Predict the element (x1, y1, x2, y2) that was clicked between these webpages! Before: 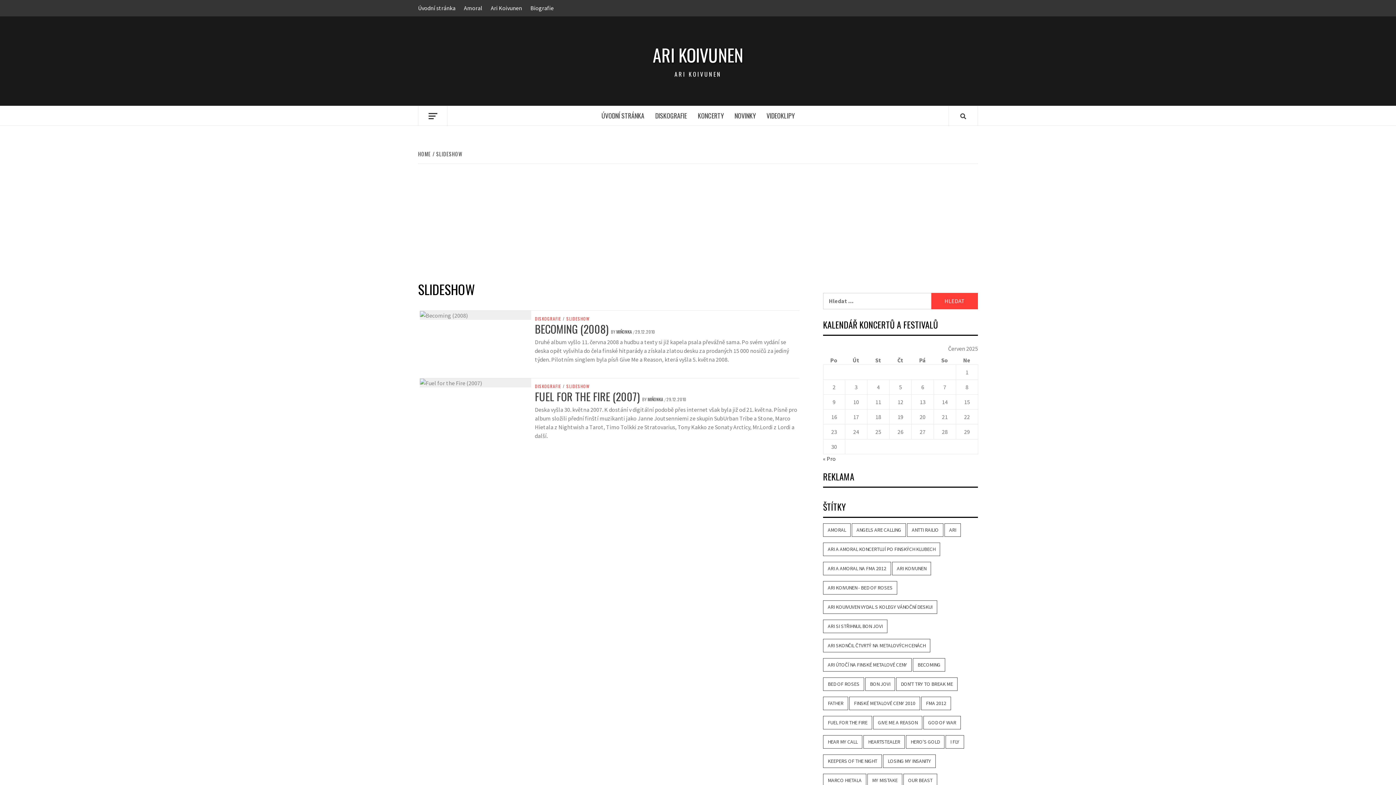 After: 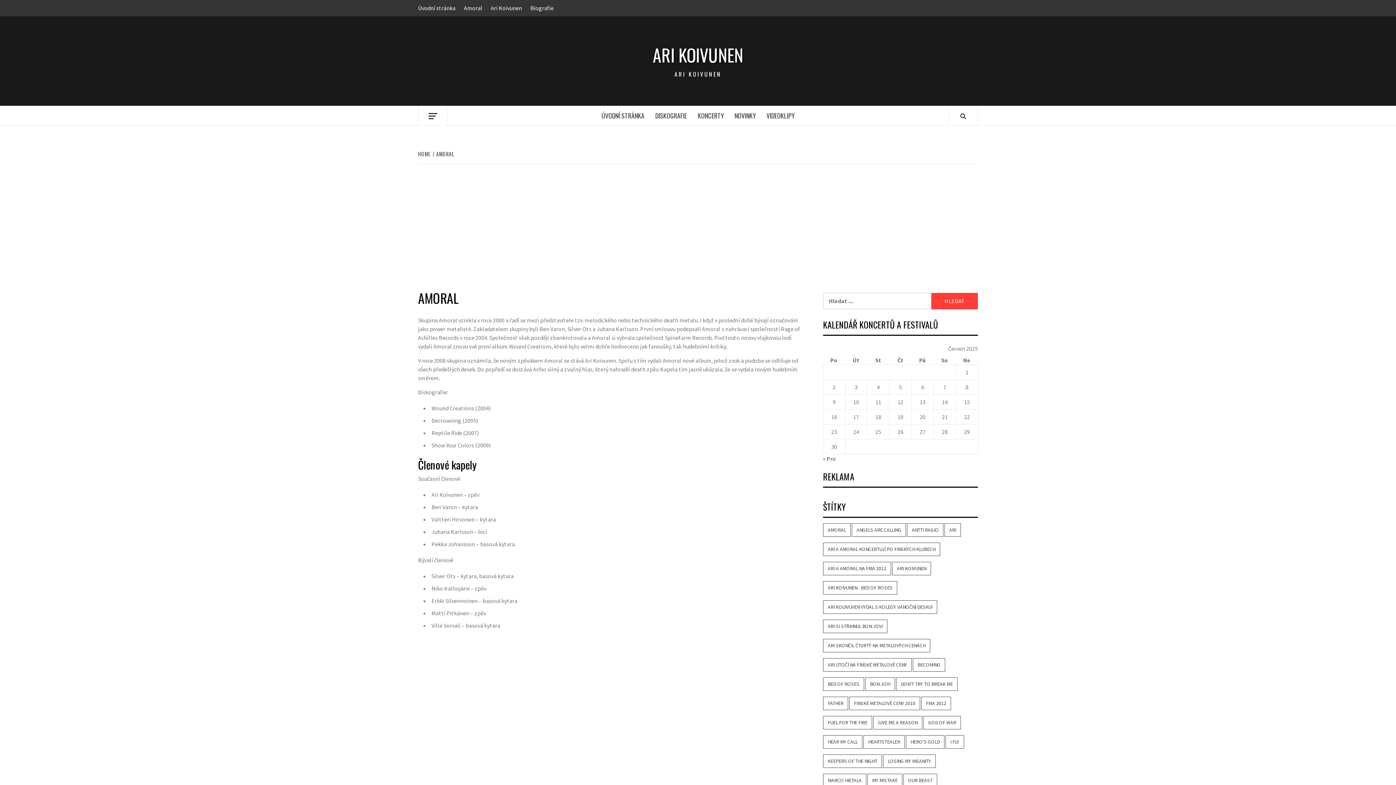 Action: label: Amoral bbox: (460, 0, 486, 16)